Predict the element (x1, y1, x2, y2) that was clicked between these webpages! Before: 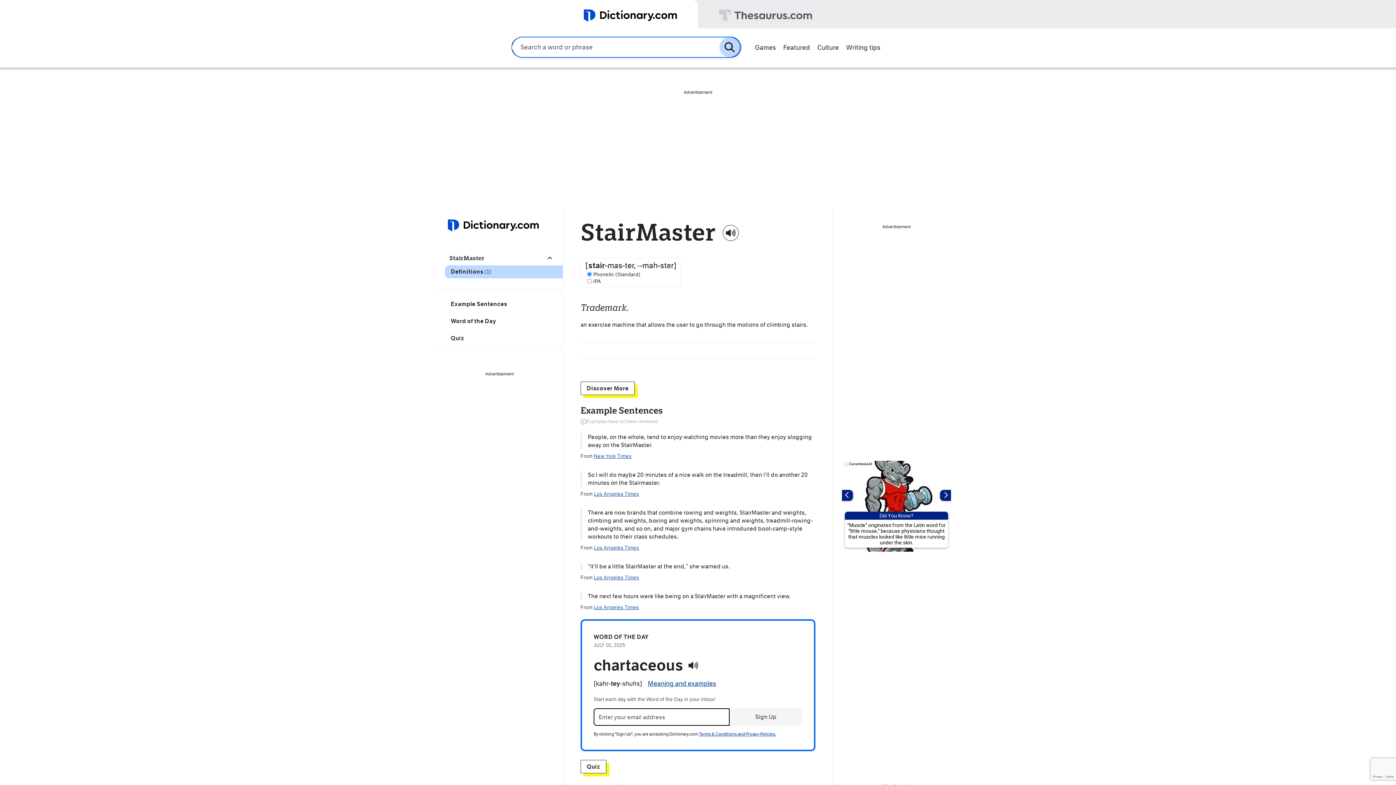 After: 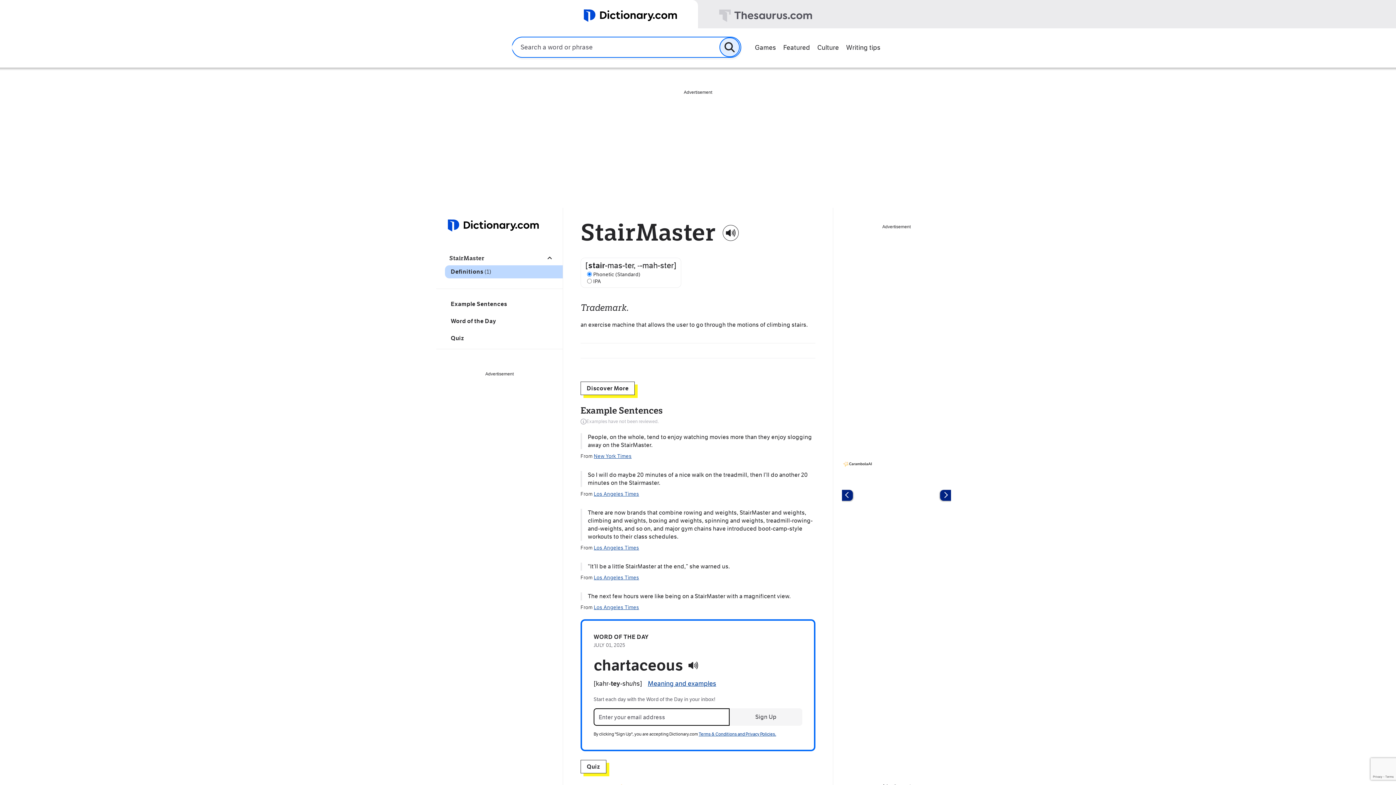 Action: bbox: (719, 37, 739, 57)